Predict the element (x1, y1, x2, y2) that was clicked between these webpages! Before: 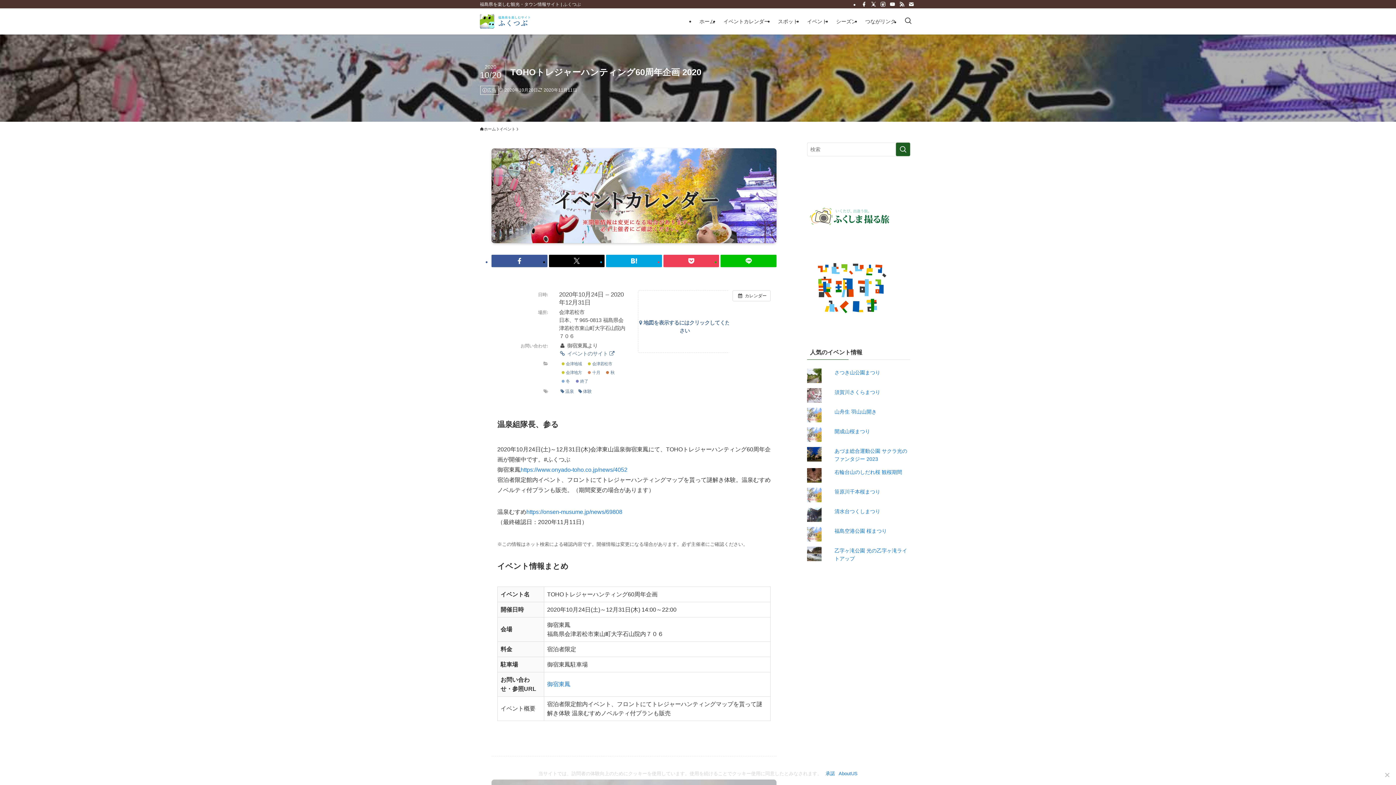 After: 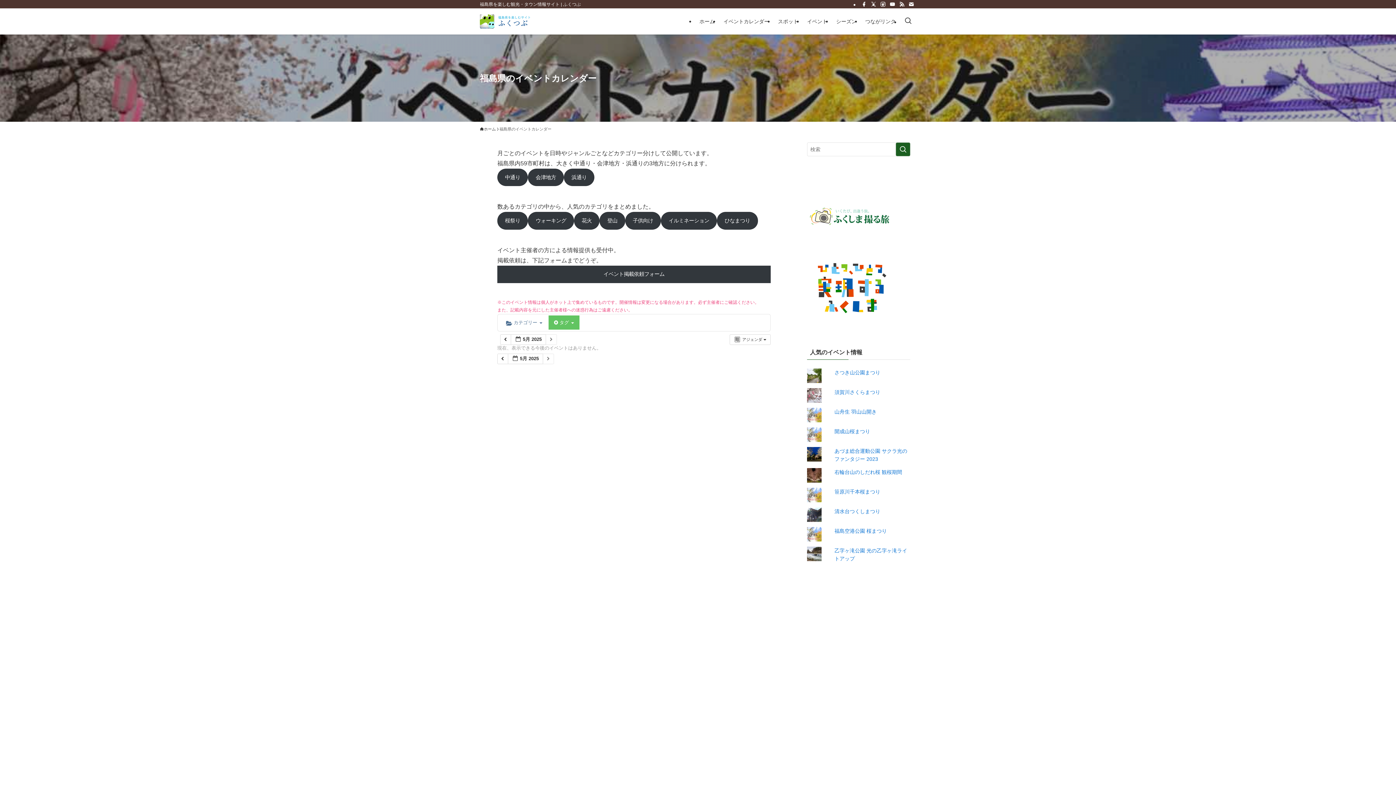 Action: bbox: (577, 388, 593, 395) label: 体験